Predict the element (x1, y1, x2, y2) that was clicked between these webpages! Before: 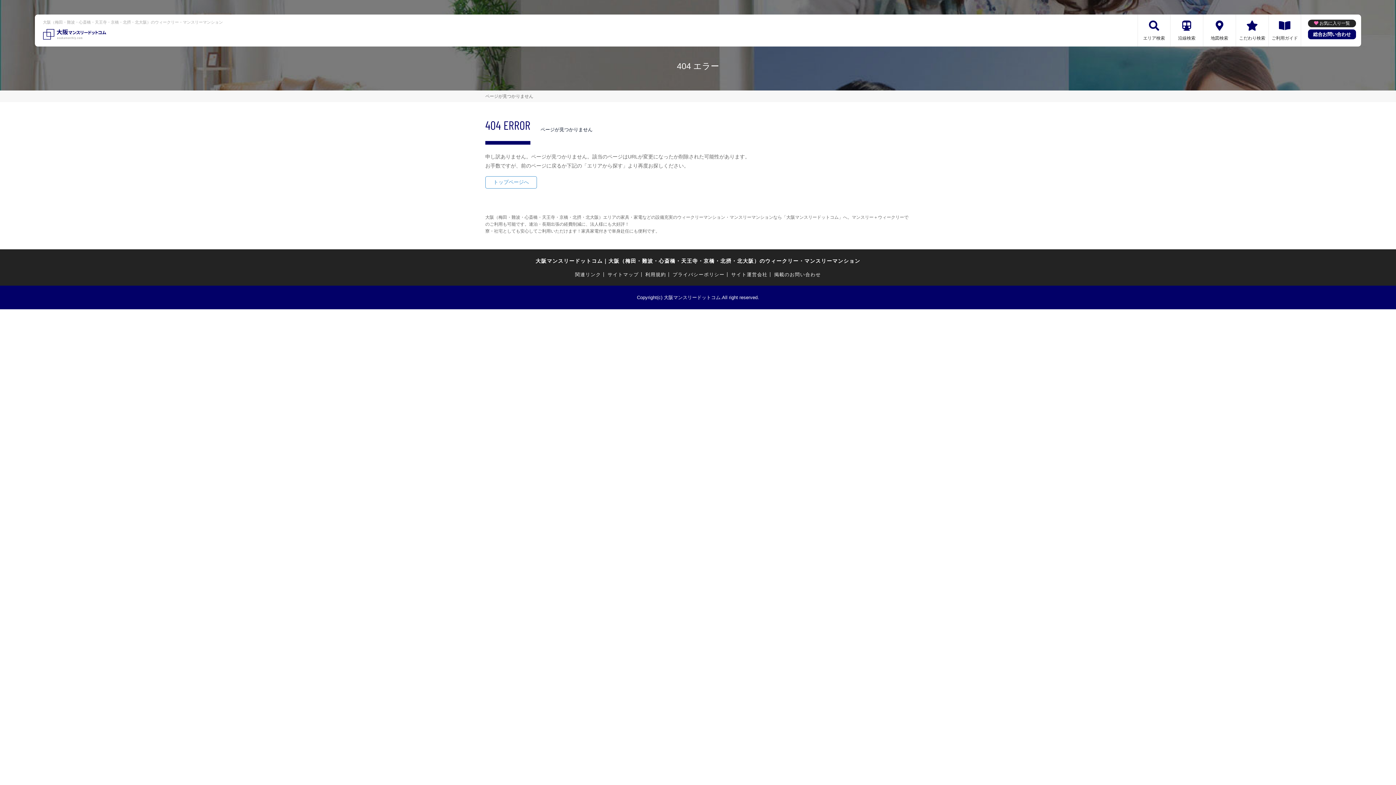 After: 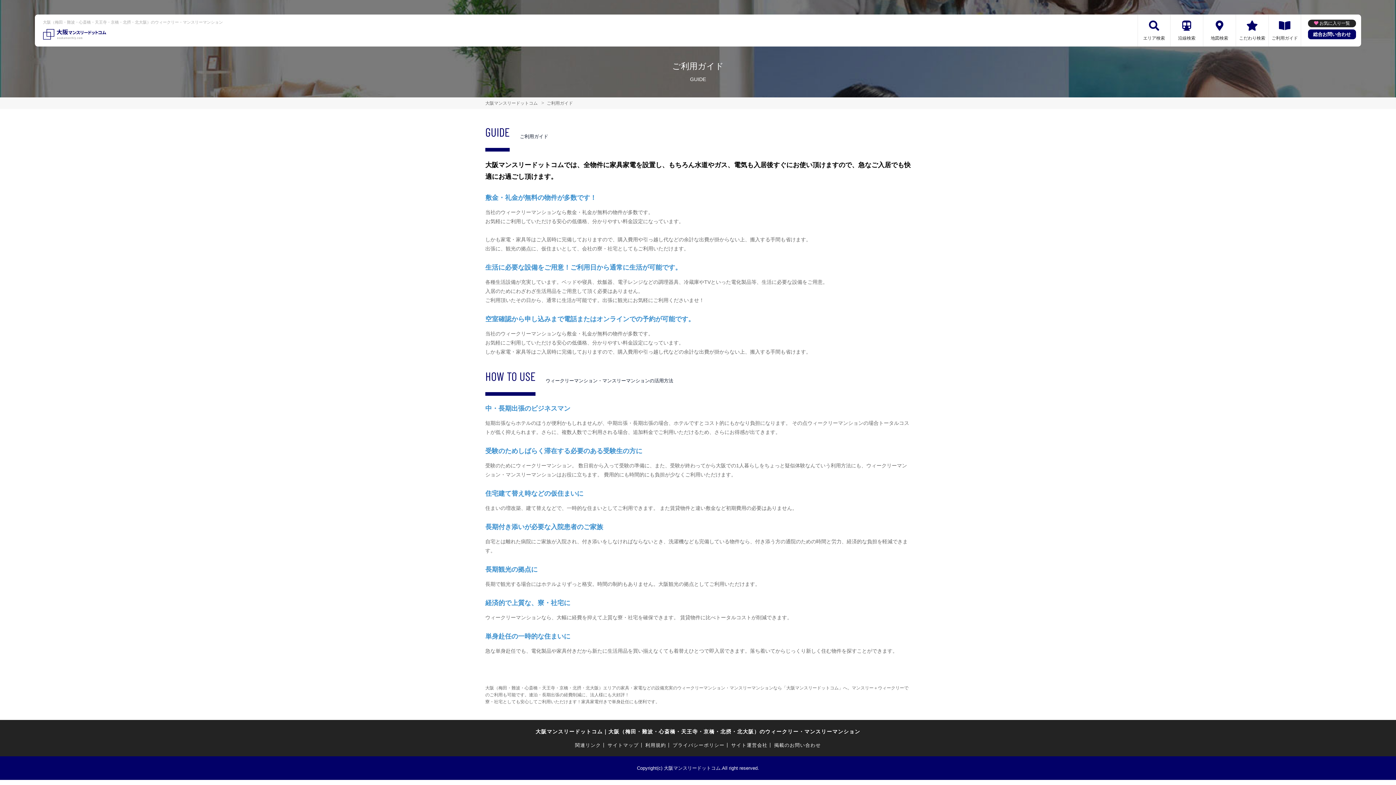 Action: bbox: (1269, 14, 1301, 46) label: ご利用ガイド